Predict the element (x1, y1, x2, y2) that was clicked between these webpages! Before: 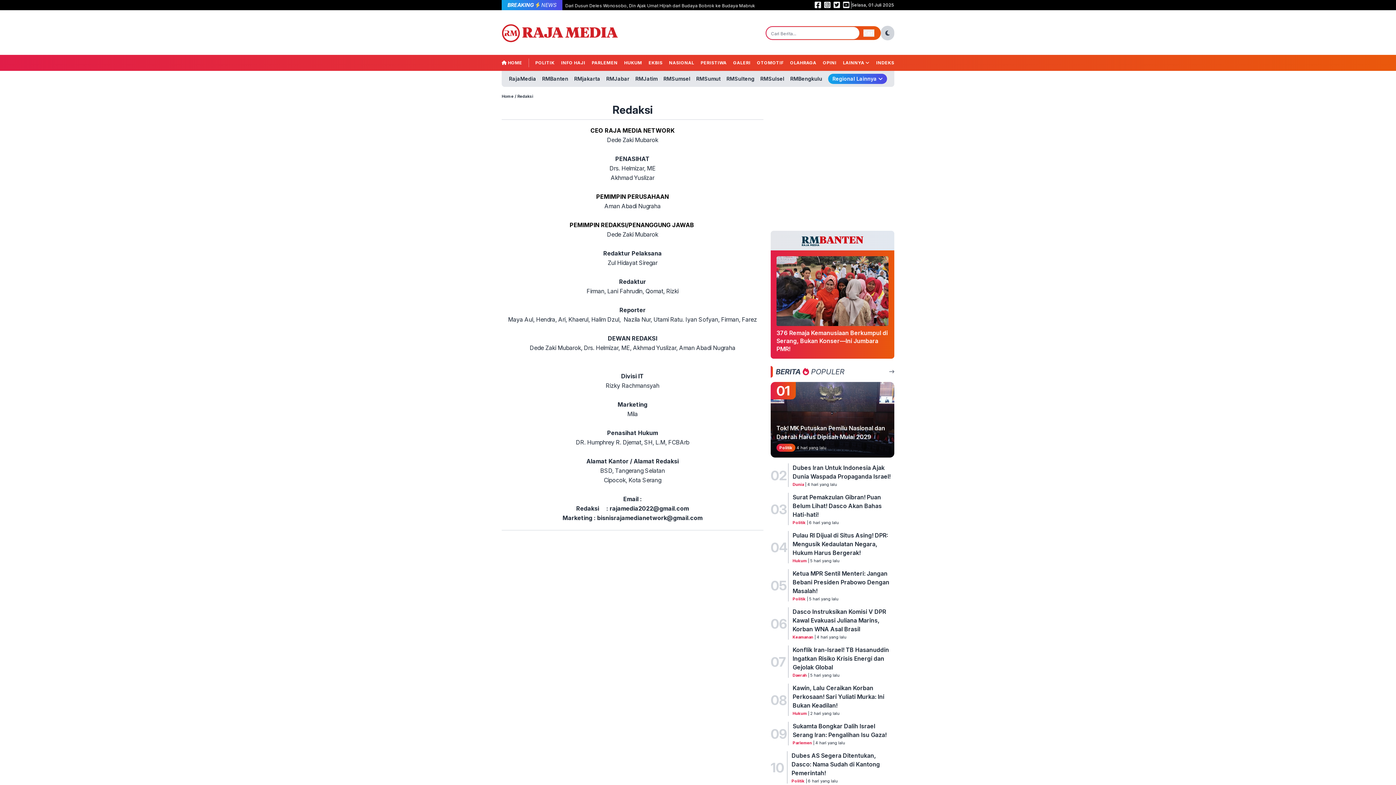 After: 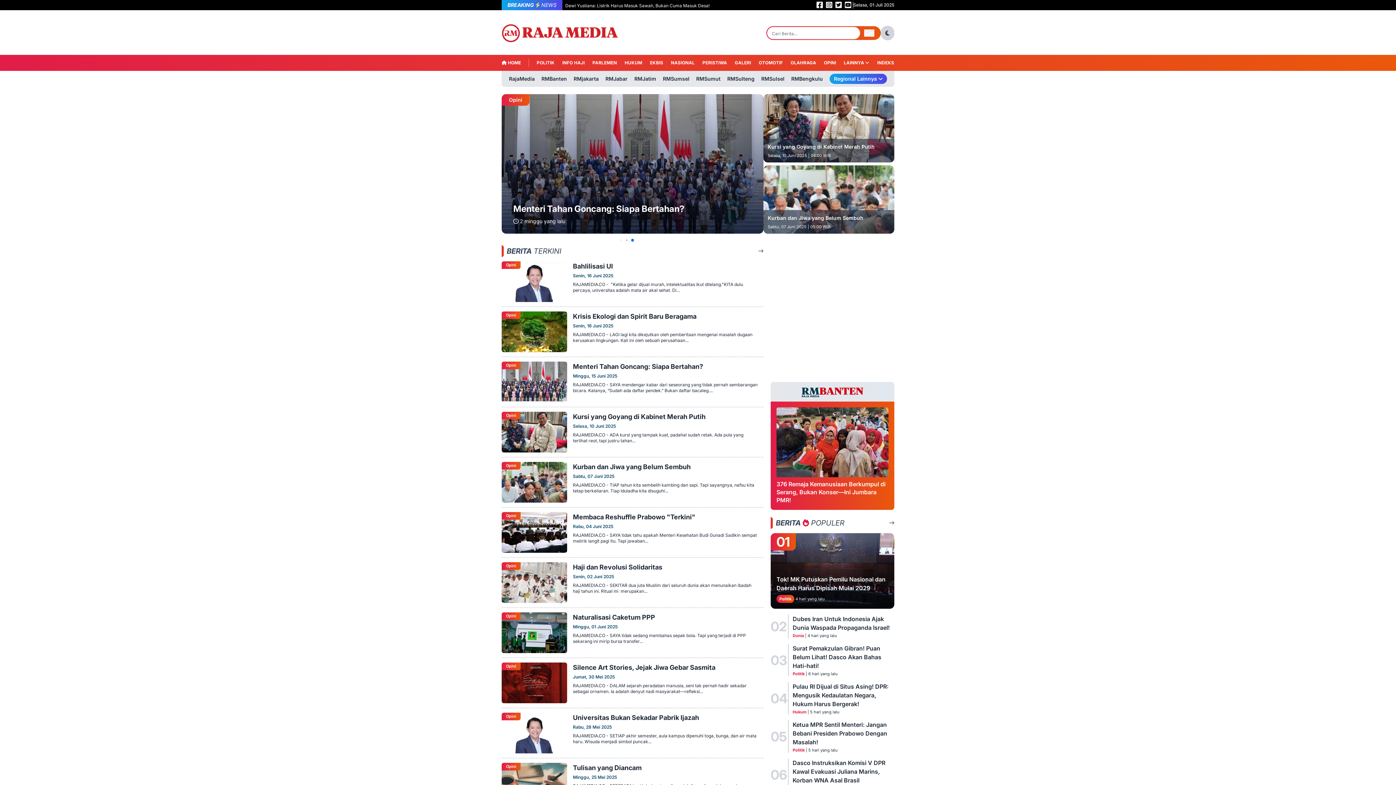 Action: label: OPINI bbox: (823, 59, 836, 65)